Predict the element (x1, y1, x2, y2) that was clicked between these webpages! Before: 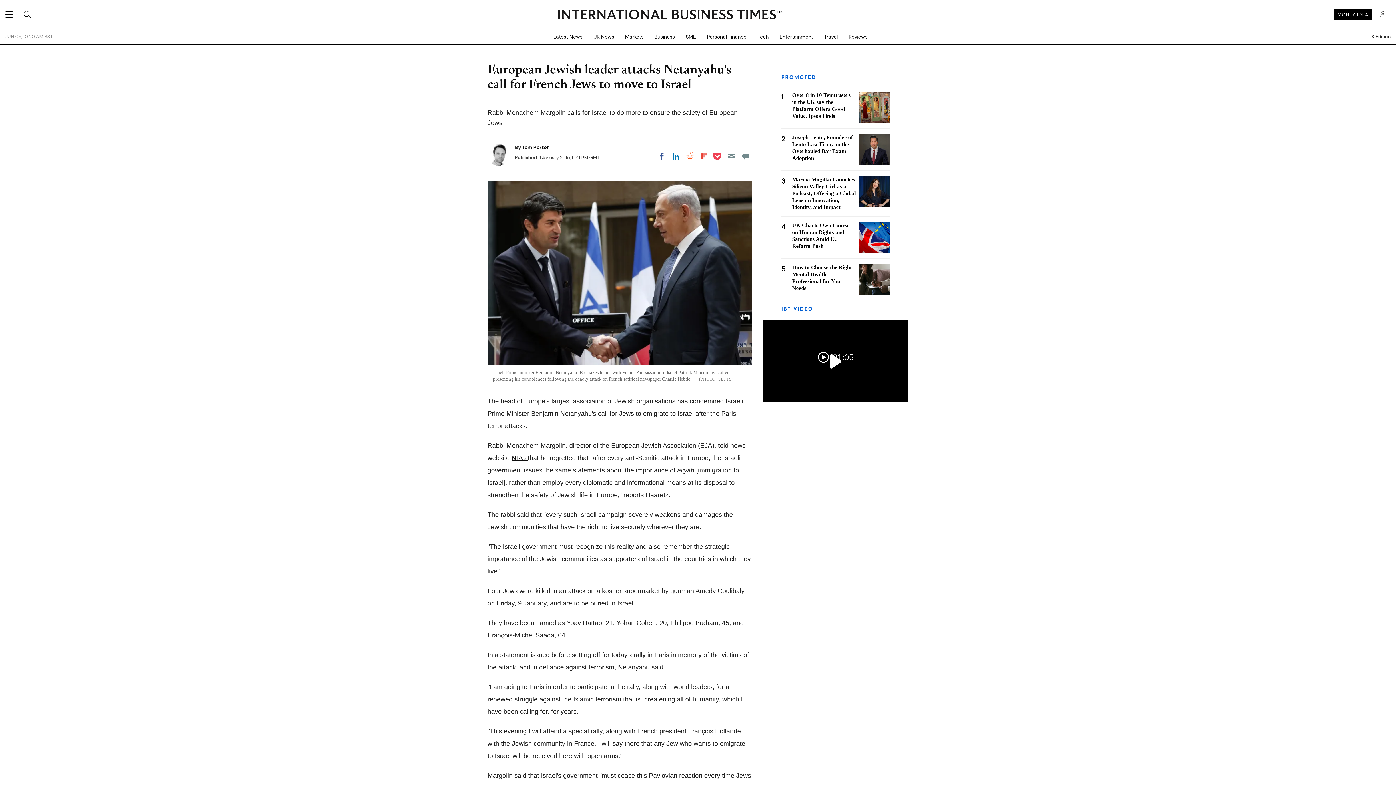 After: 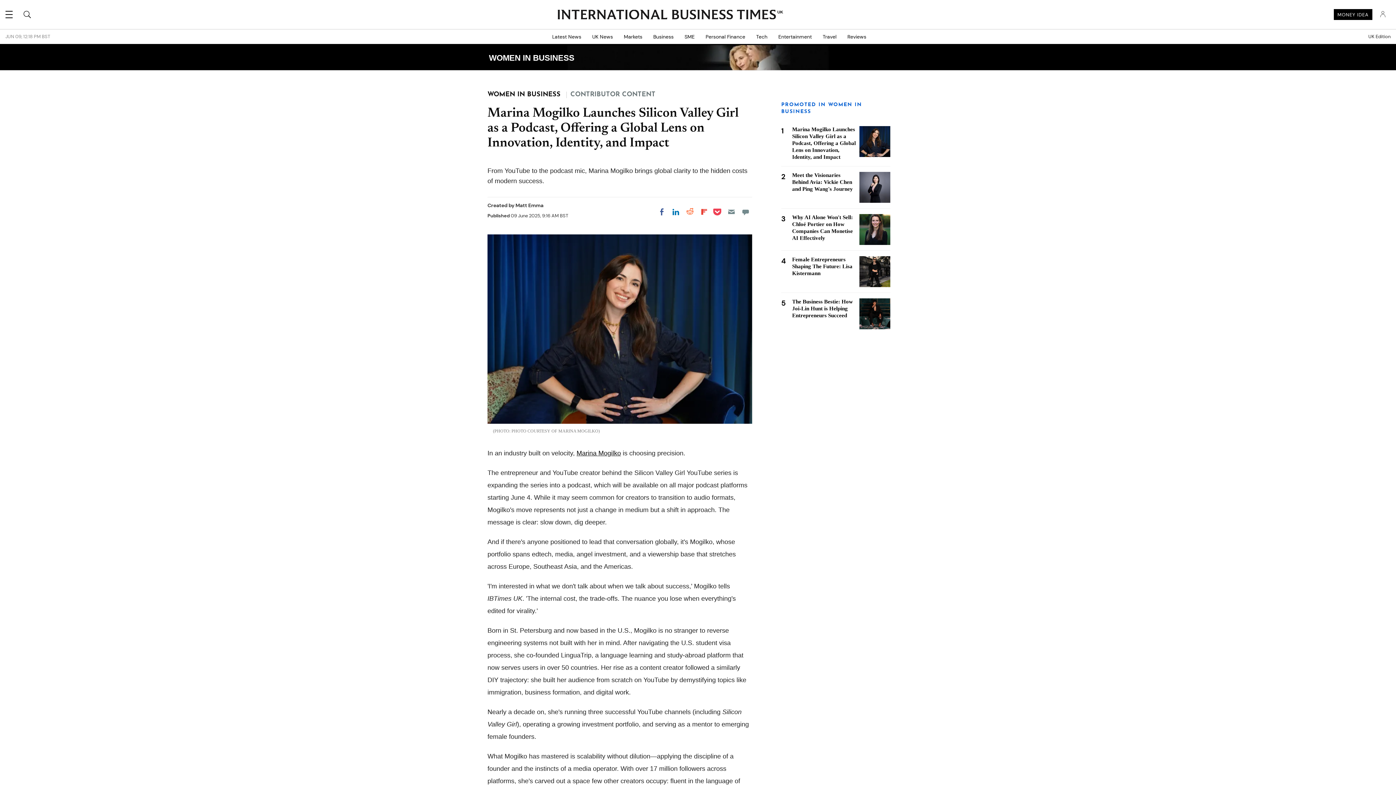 Action: label: Marina Mogilko Launches Silicon Valley Girl as a Podcast, Offering a Global Lens on Innovation, Identity, and Impact bbox: (792, 176, 856, 210)